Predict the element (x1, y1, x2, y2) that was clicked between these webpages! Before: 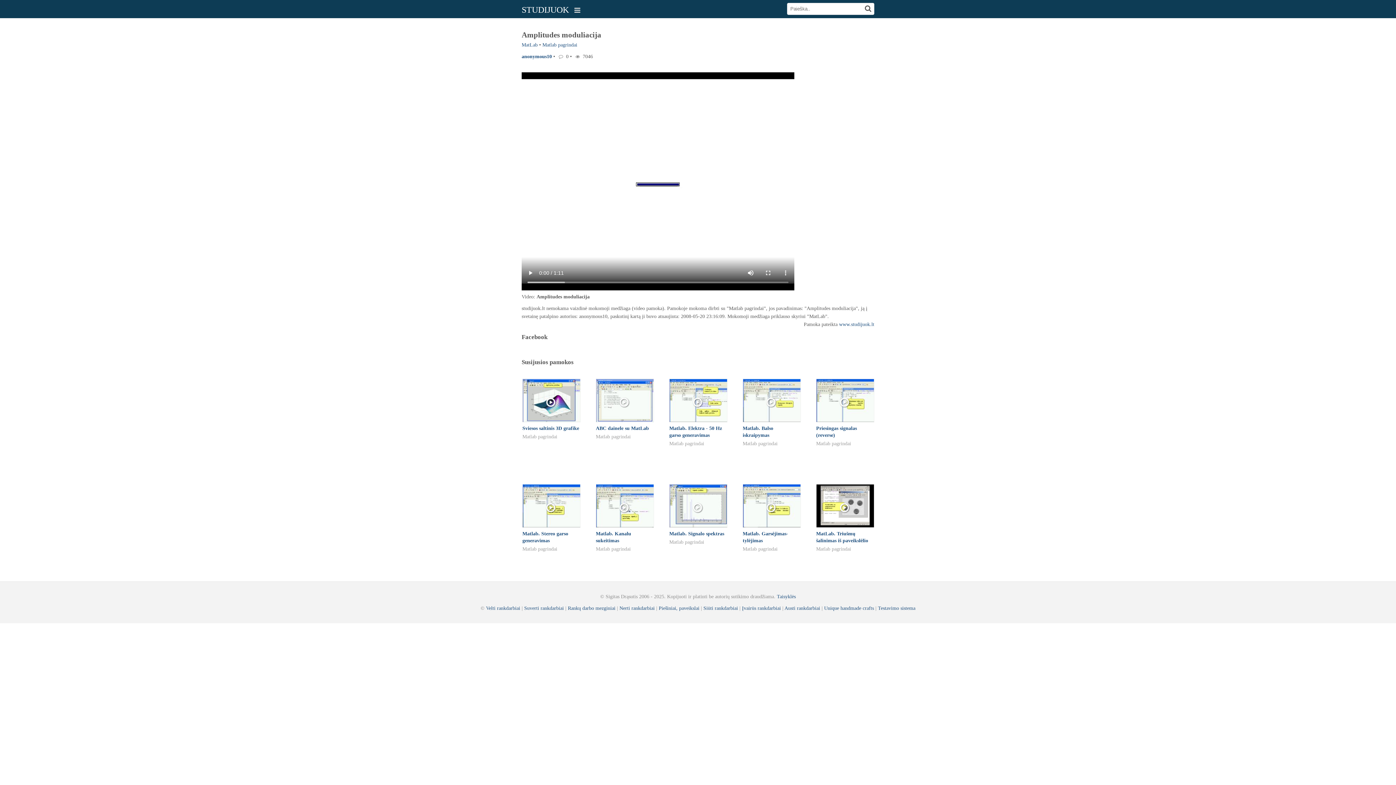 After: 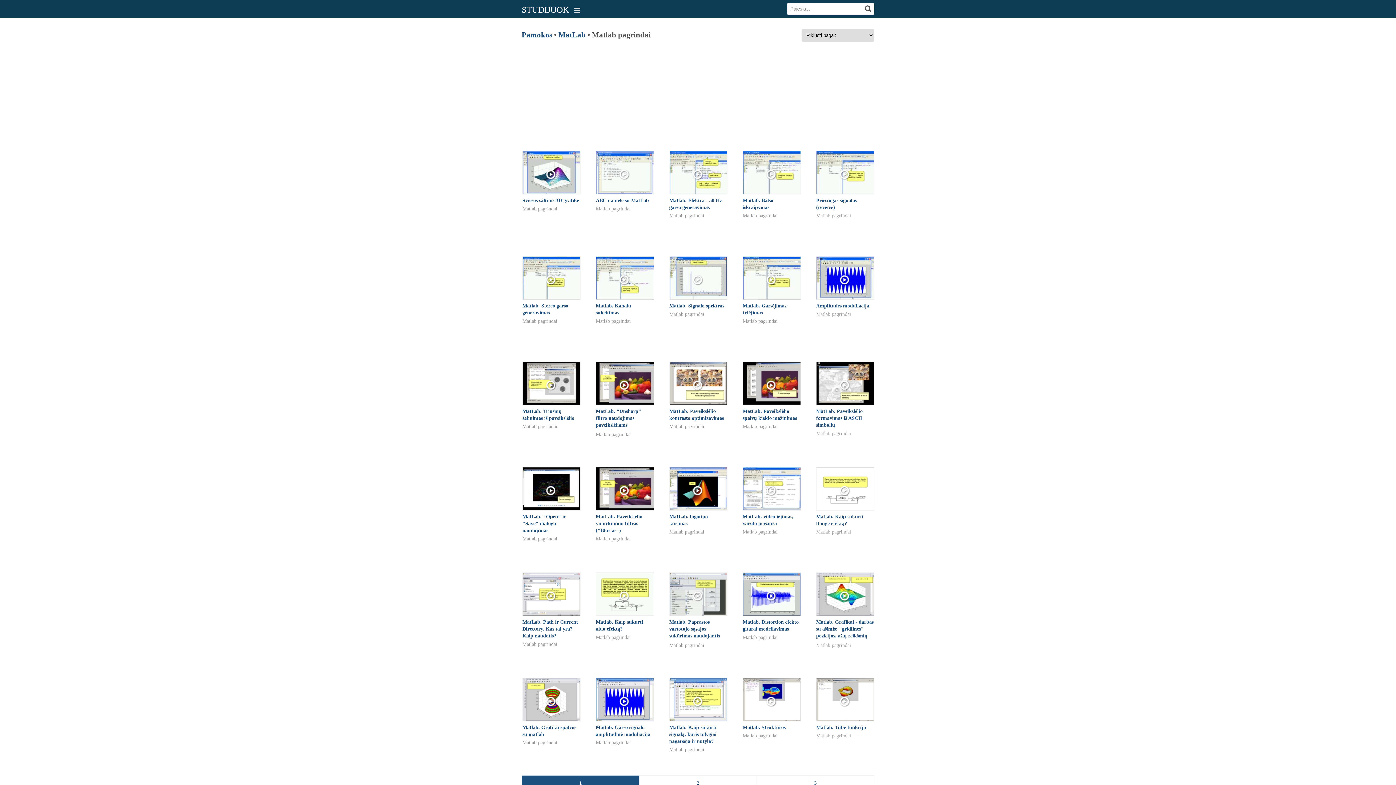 Action: label: Matlab pagrindai bbox: (596, 546, 630, 552)